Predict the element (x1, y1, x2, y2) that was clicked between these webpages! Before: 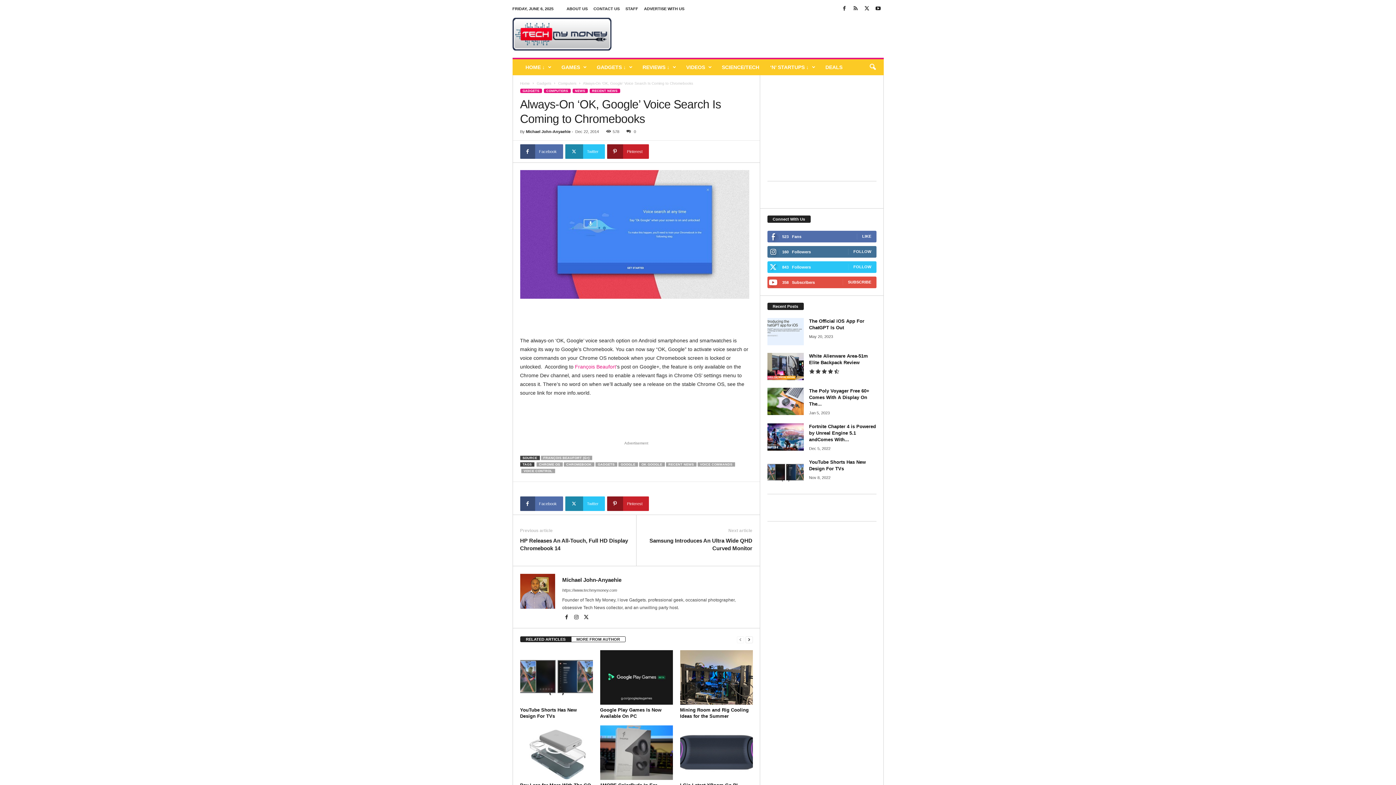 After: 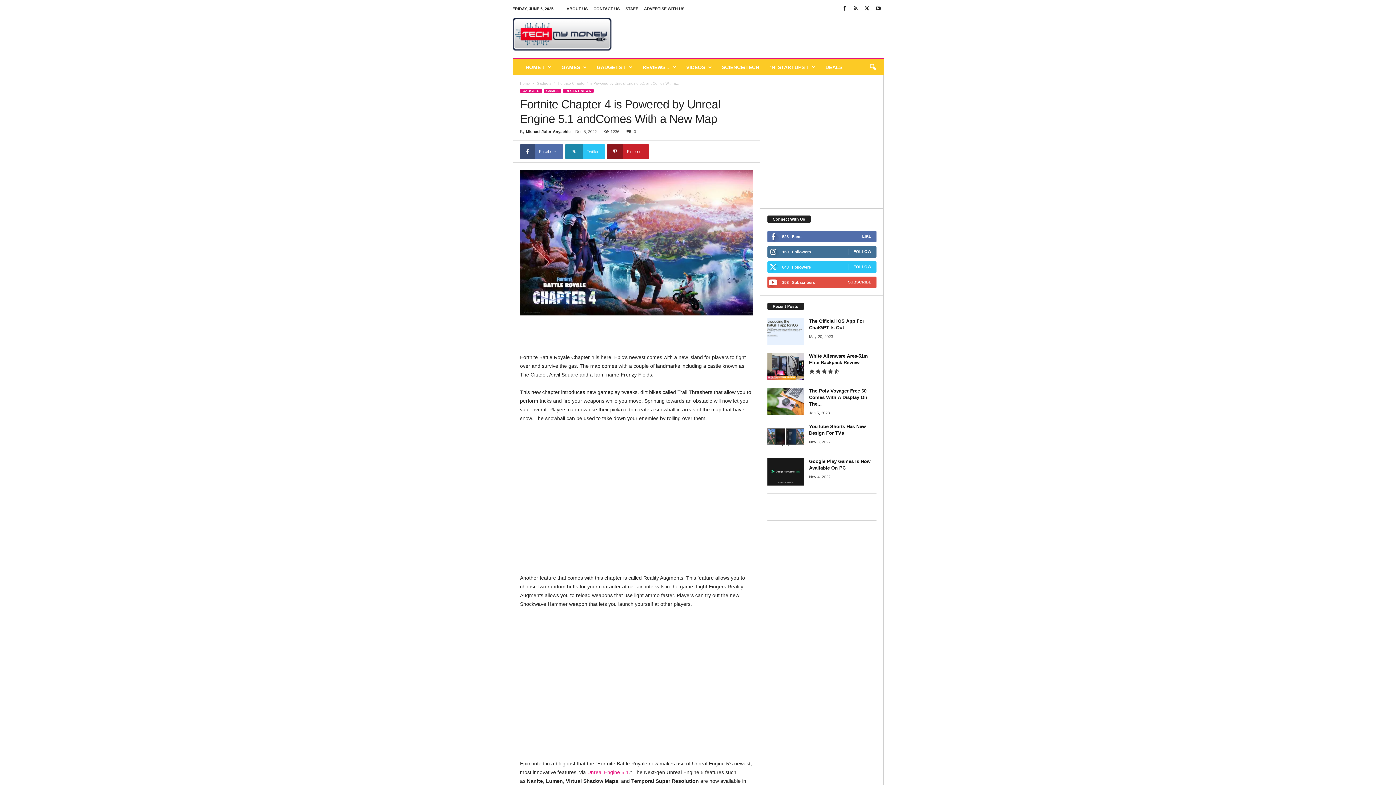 Action: bbox: (809, 423, 876, 442) label: Fortnite Chapter 4 is Powered by Unreal Engine 5.1 andComes With...